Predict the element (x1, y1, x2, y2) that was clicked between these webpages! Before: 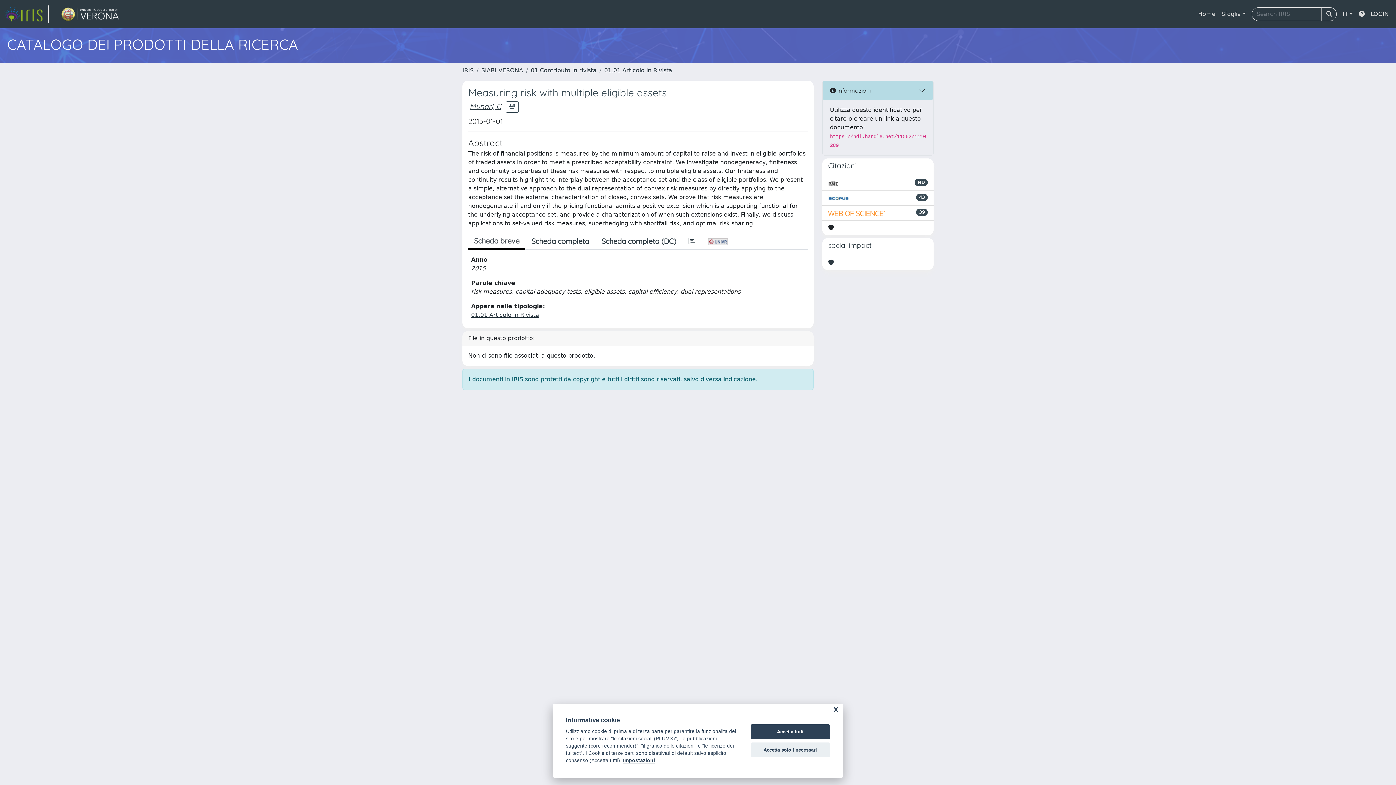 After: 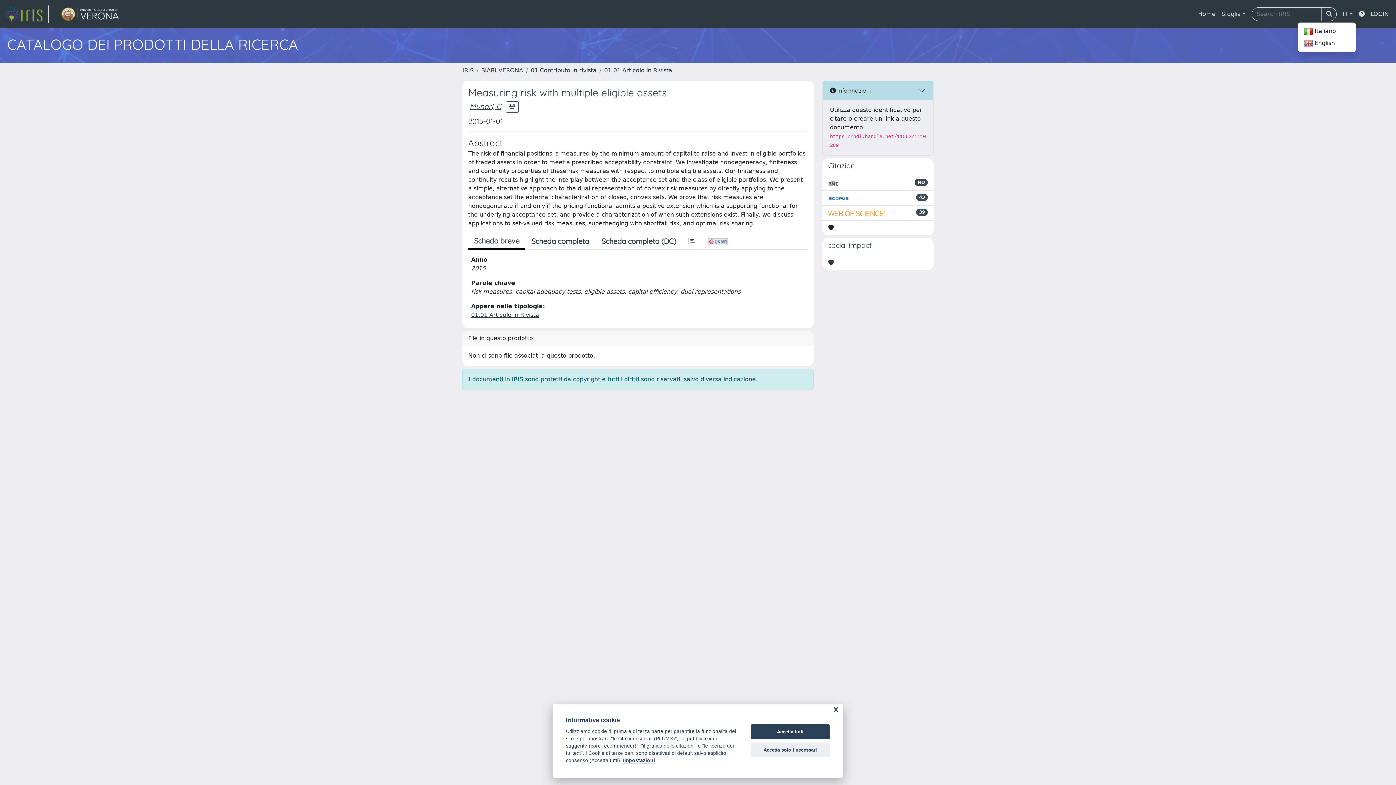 Action: bbox: (1340, 6, 1356, 21) label: IT